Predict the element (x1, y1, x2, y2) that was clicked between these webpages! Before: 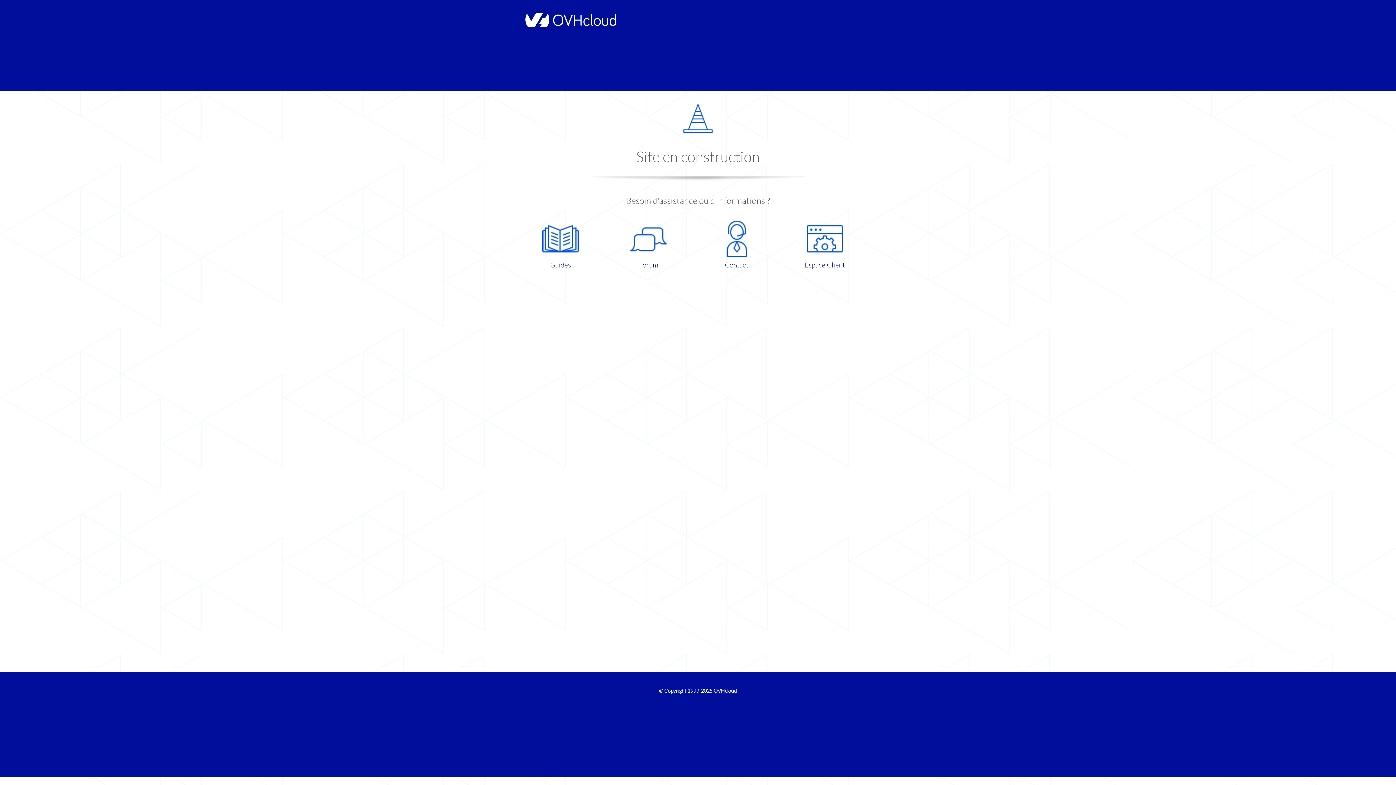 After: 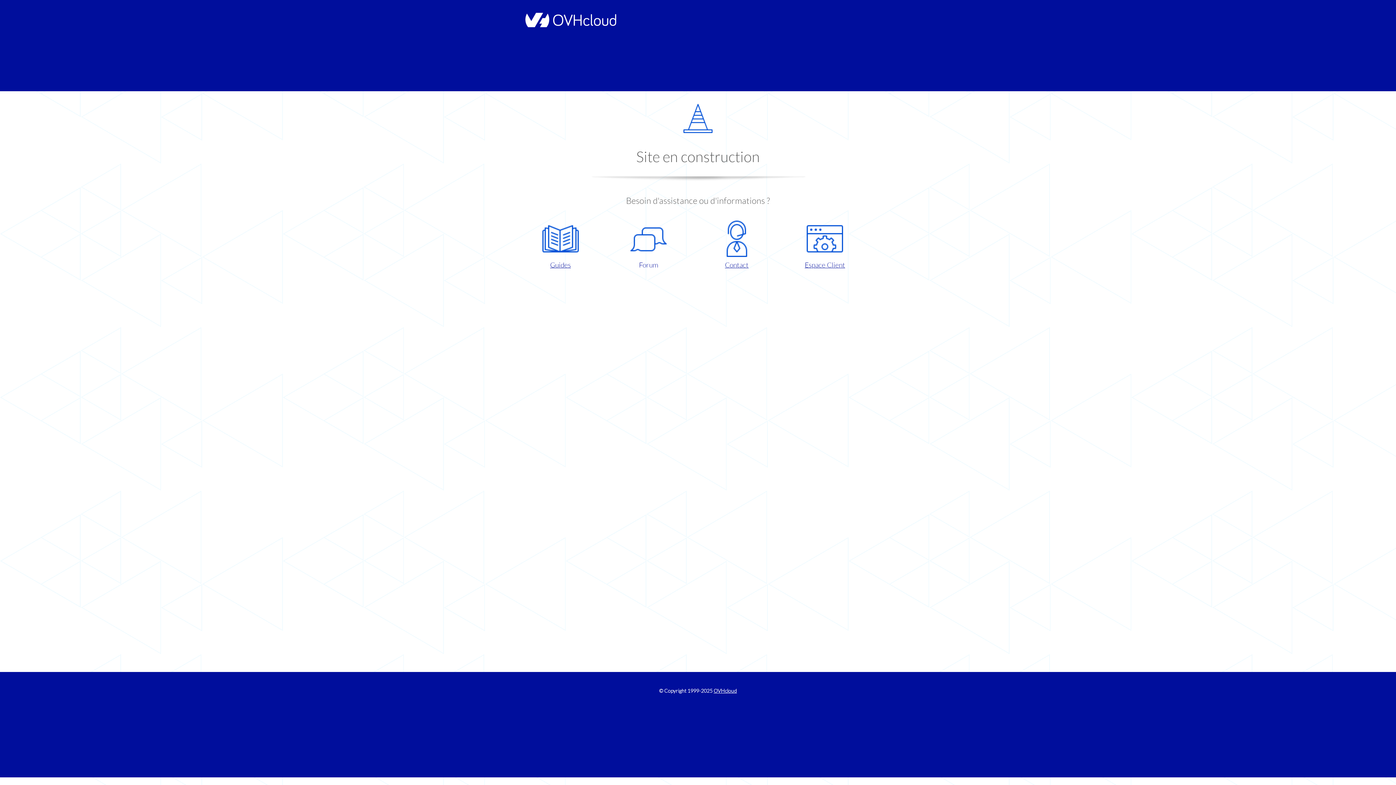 Action: label: Forum bbox: (609, 220, 687, 270)